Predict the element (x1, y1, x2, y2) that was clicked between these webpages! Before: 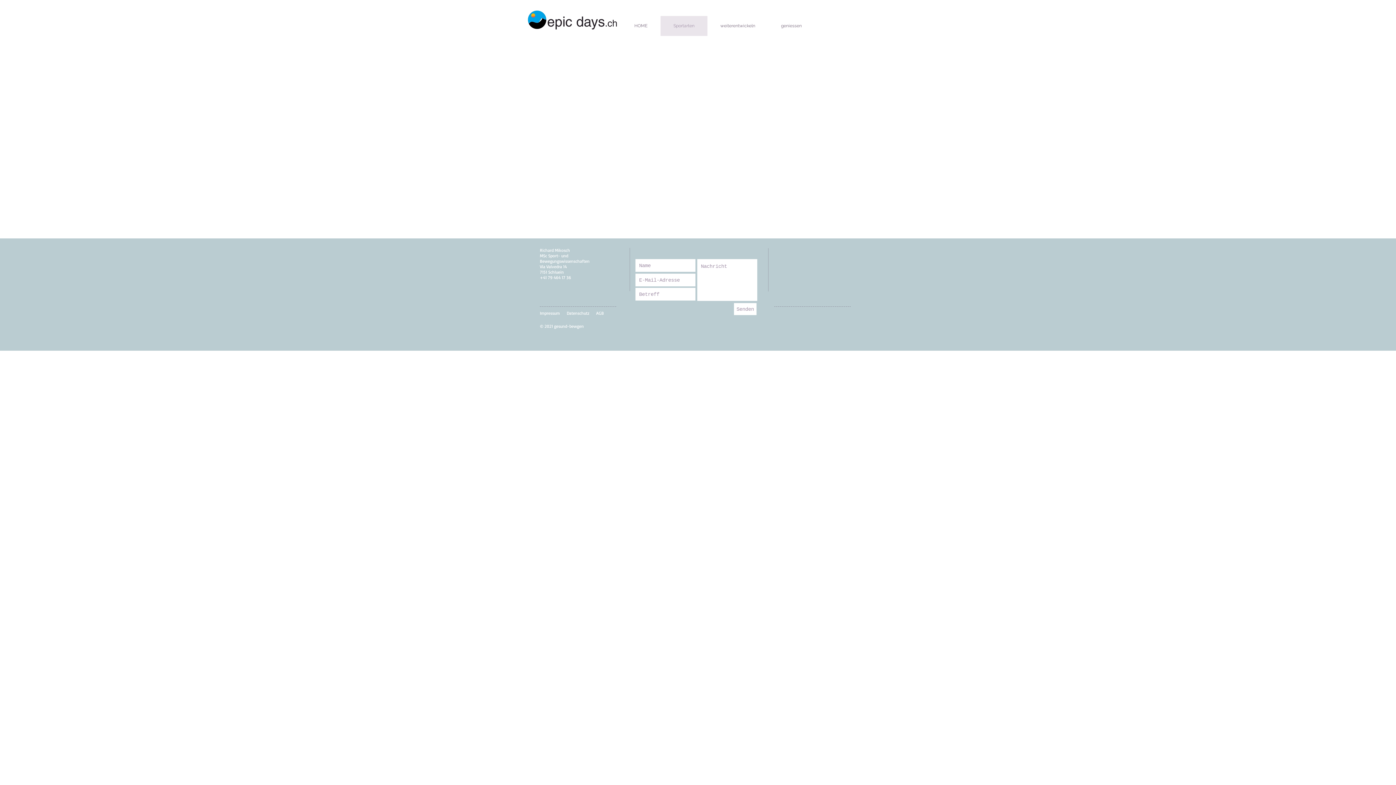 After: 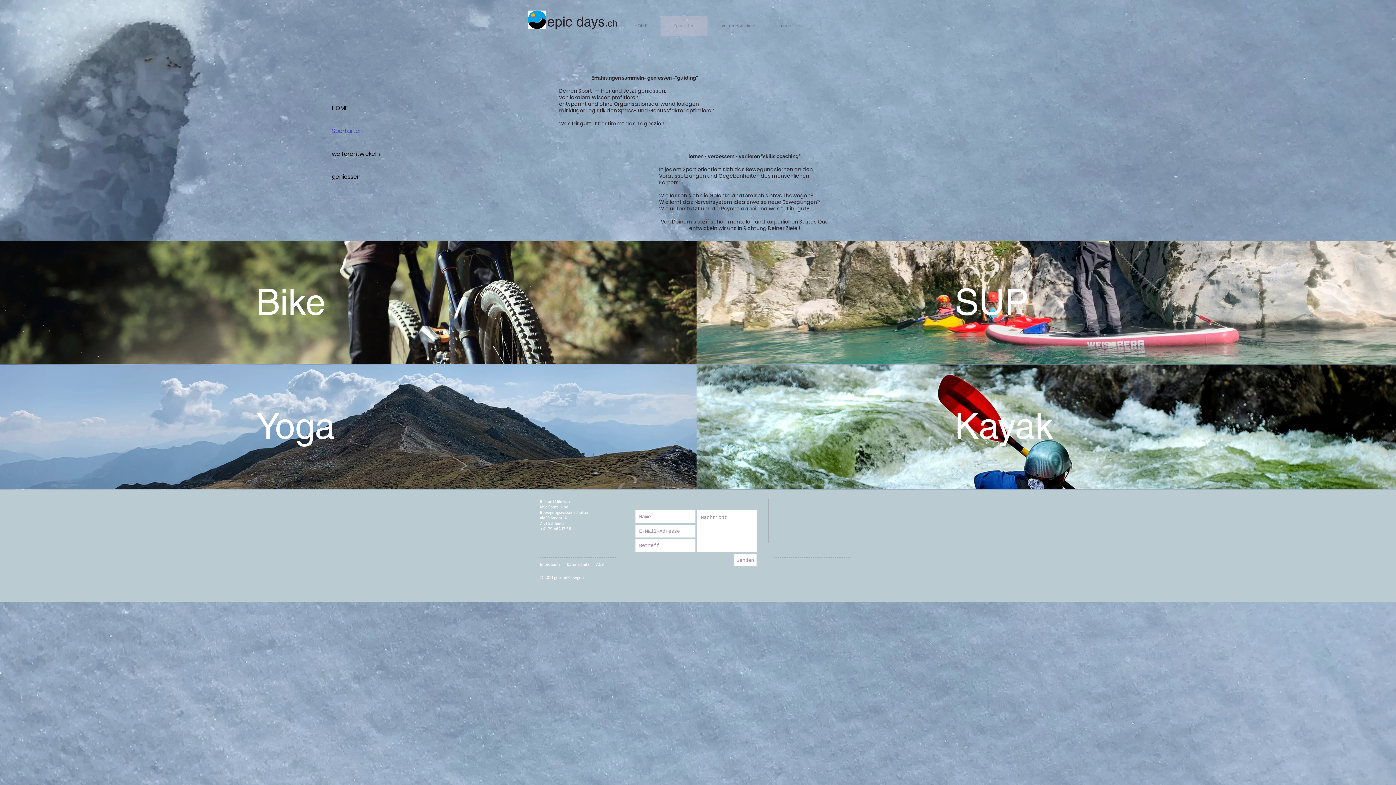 Action: label: Sportarten bbox: (660, 16, 707, 36)